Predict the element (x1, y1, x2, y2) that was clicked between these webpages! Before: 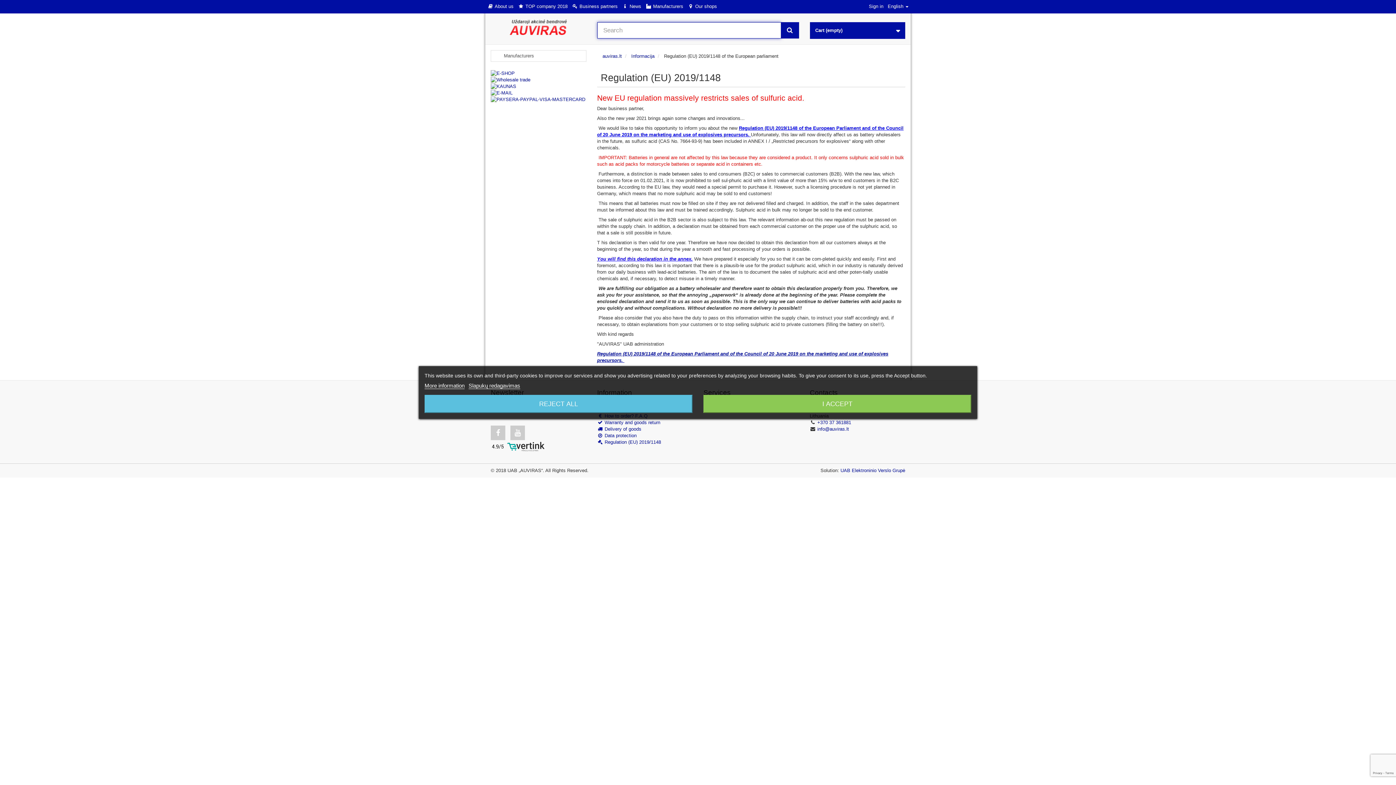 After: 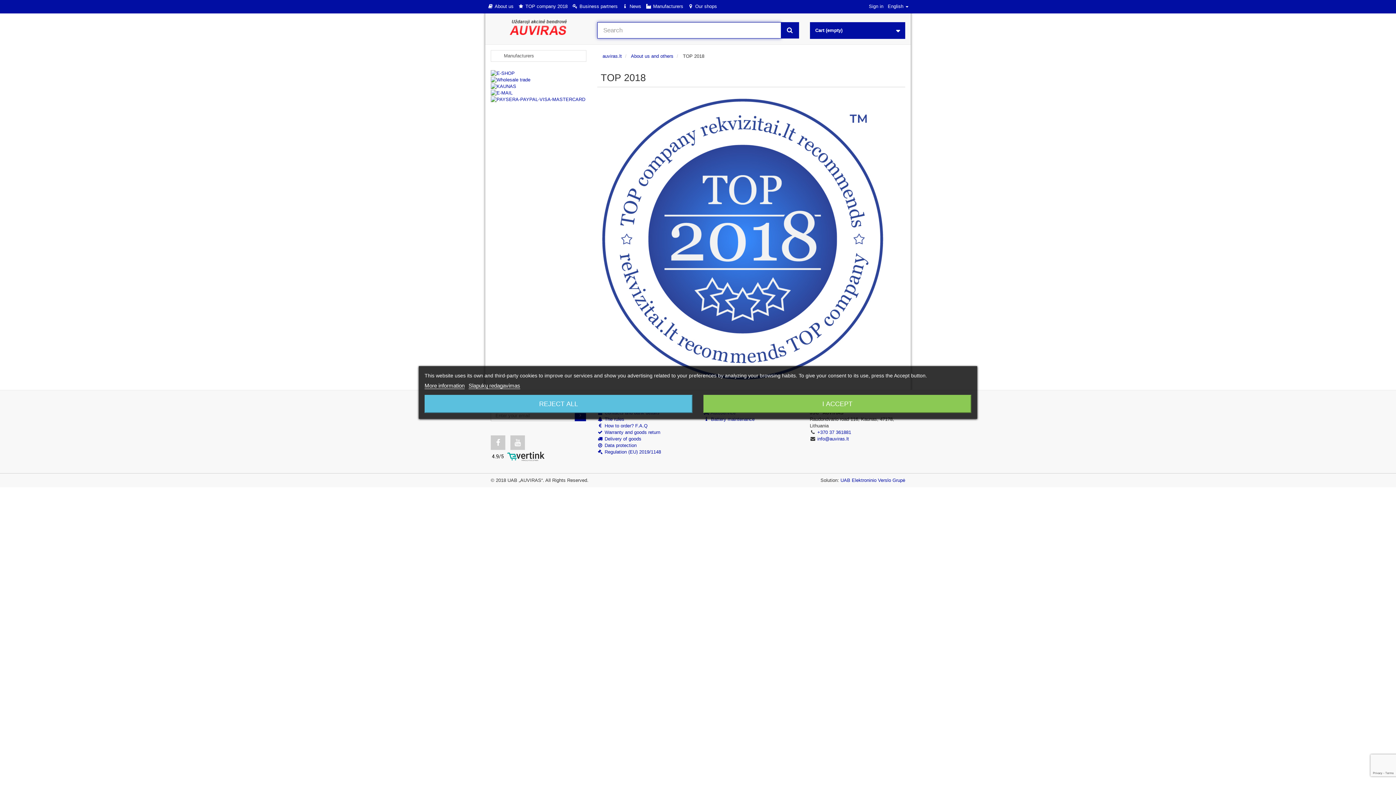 Action: label:  TOP company 2018 bbox: (515, 0, 569, 13)